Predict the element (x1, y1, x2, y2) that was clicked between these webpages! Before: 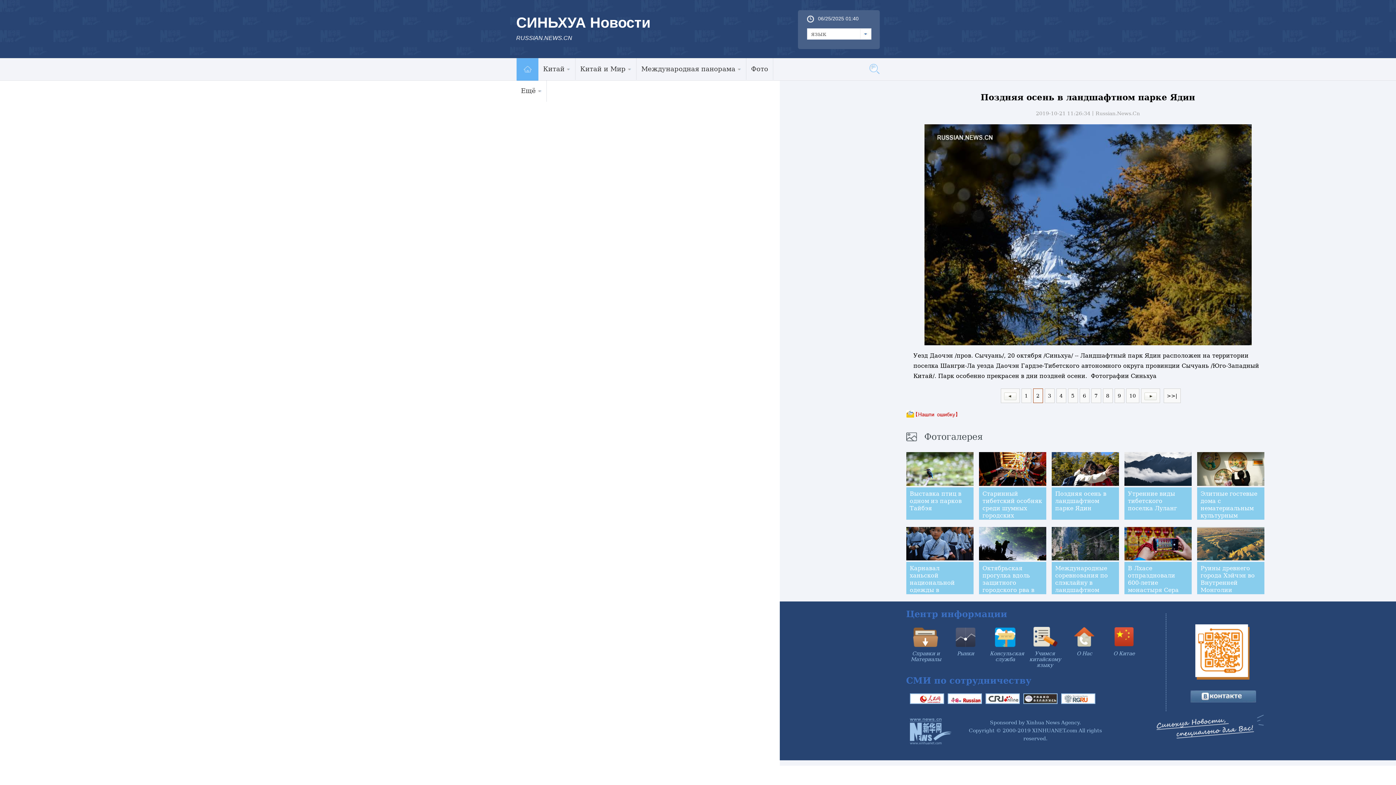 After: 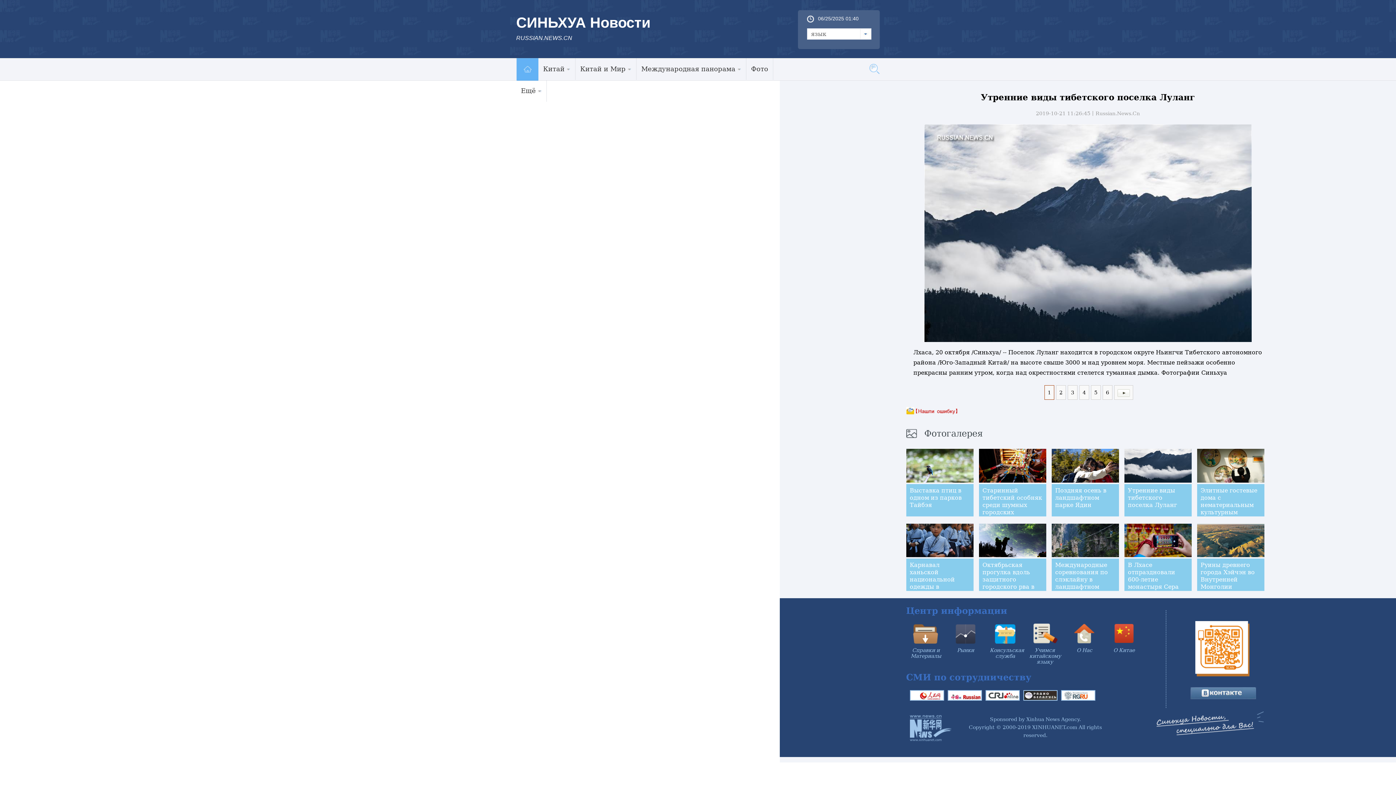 Action: label: Утренние виды тибетского поселка Луланг bbox: (1128, 490, 1177, 511)